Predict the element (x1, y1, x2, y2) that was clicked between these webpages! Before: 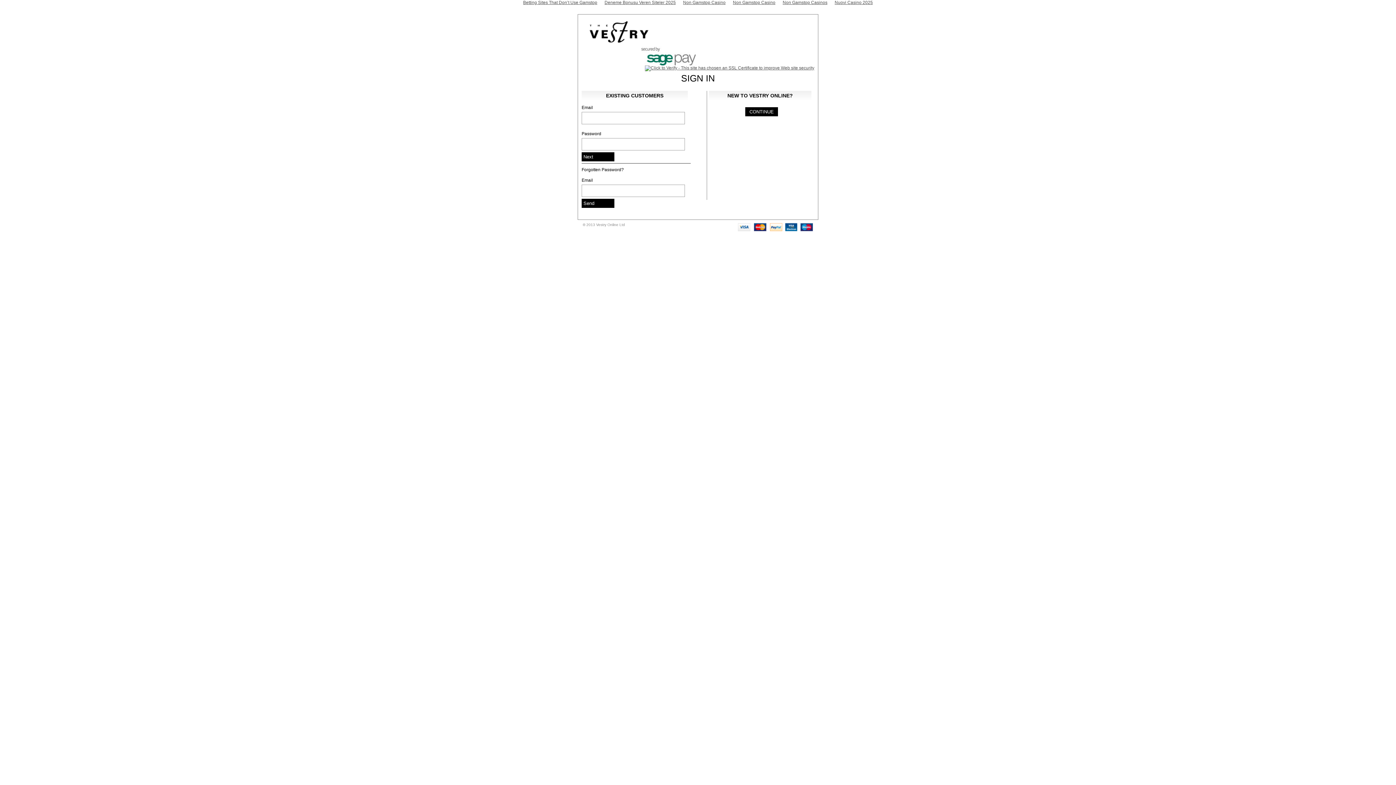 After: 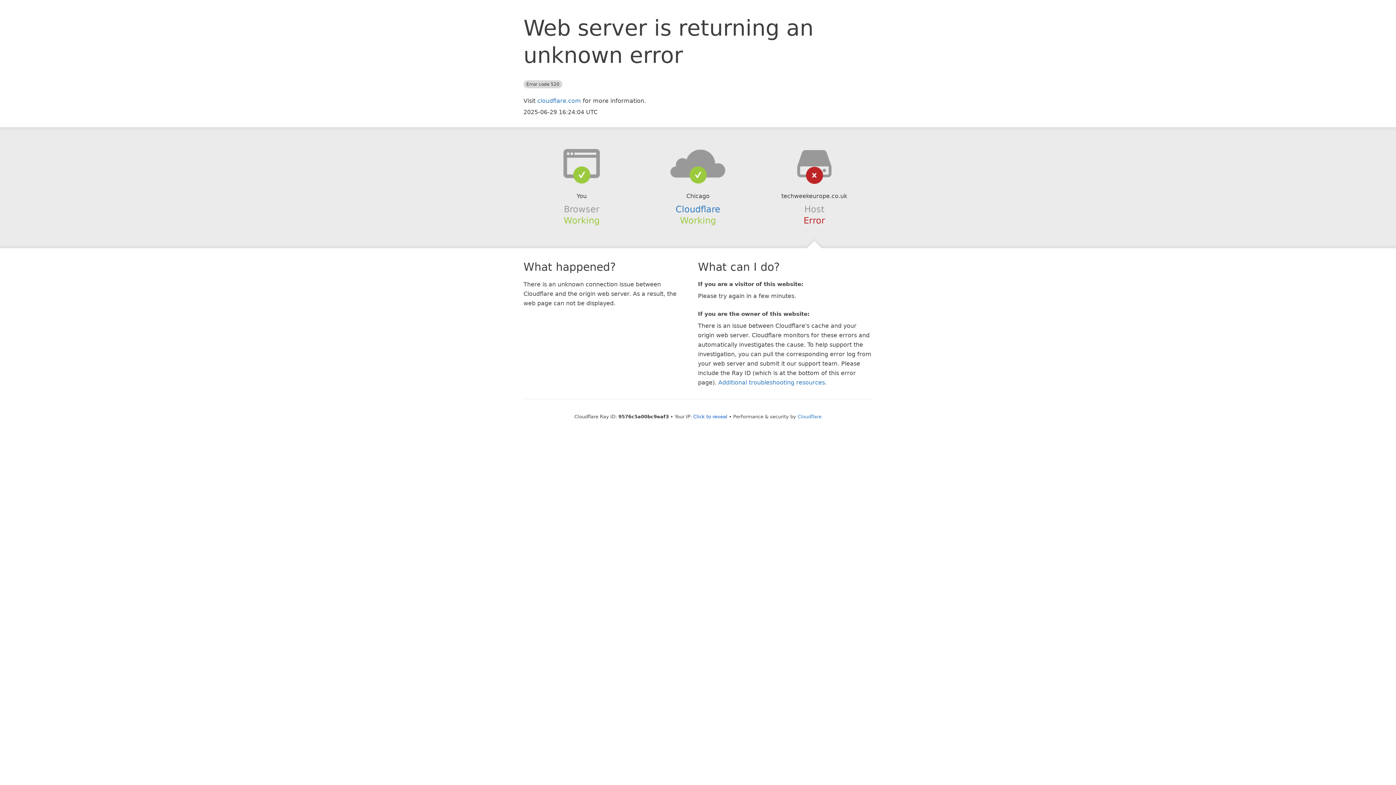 Action: label: Non Gamstop Casino bbox: (679, -1, 729, 6)